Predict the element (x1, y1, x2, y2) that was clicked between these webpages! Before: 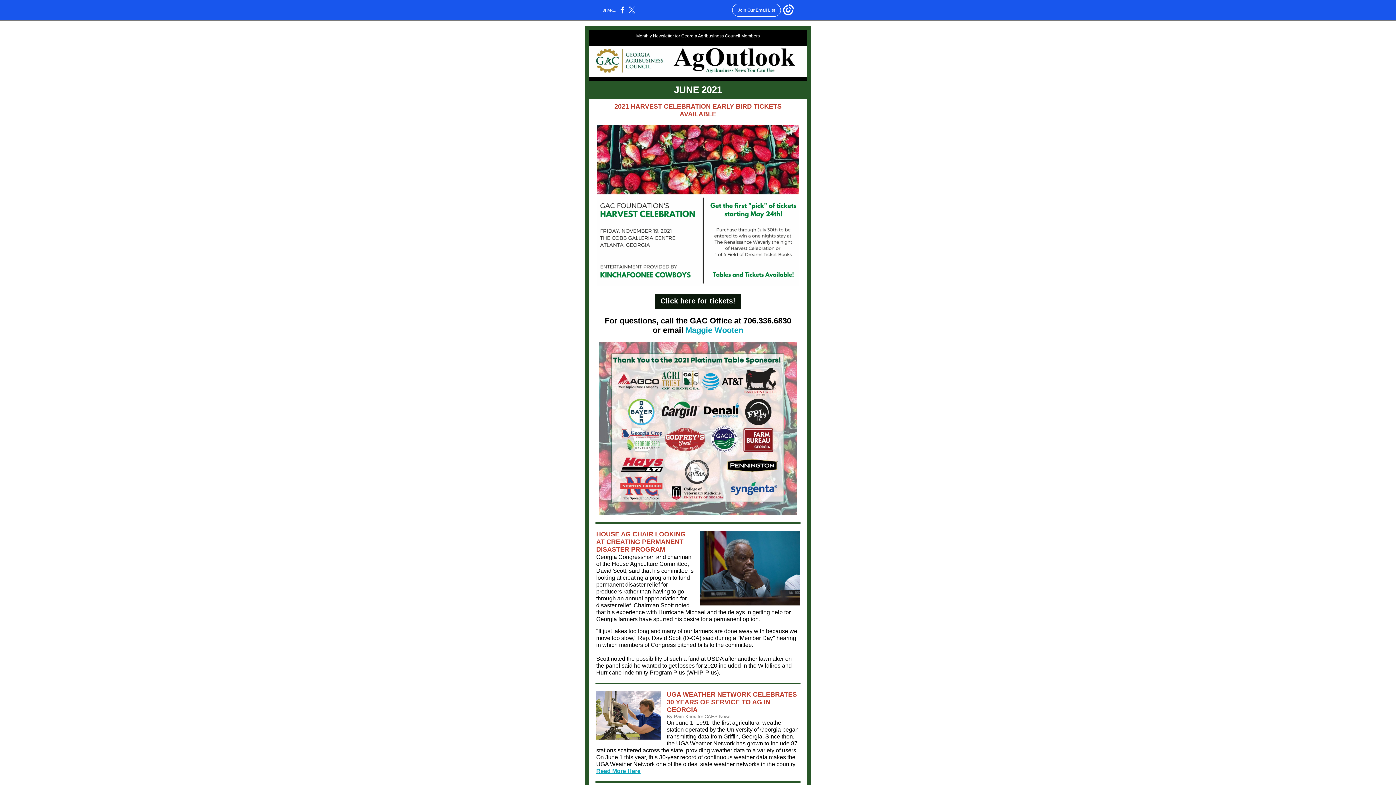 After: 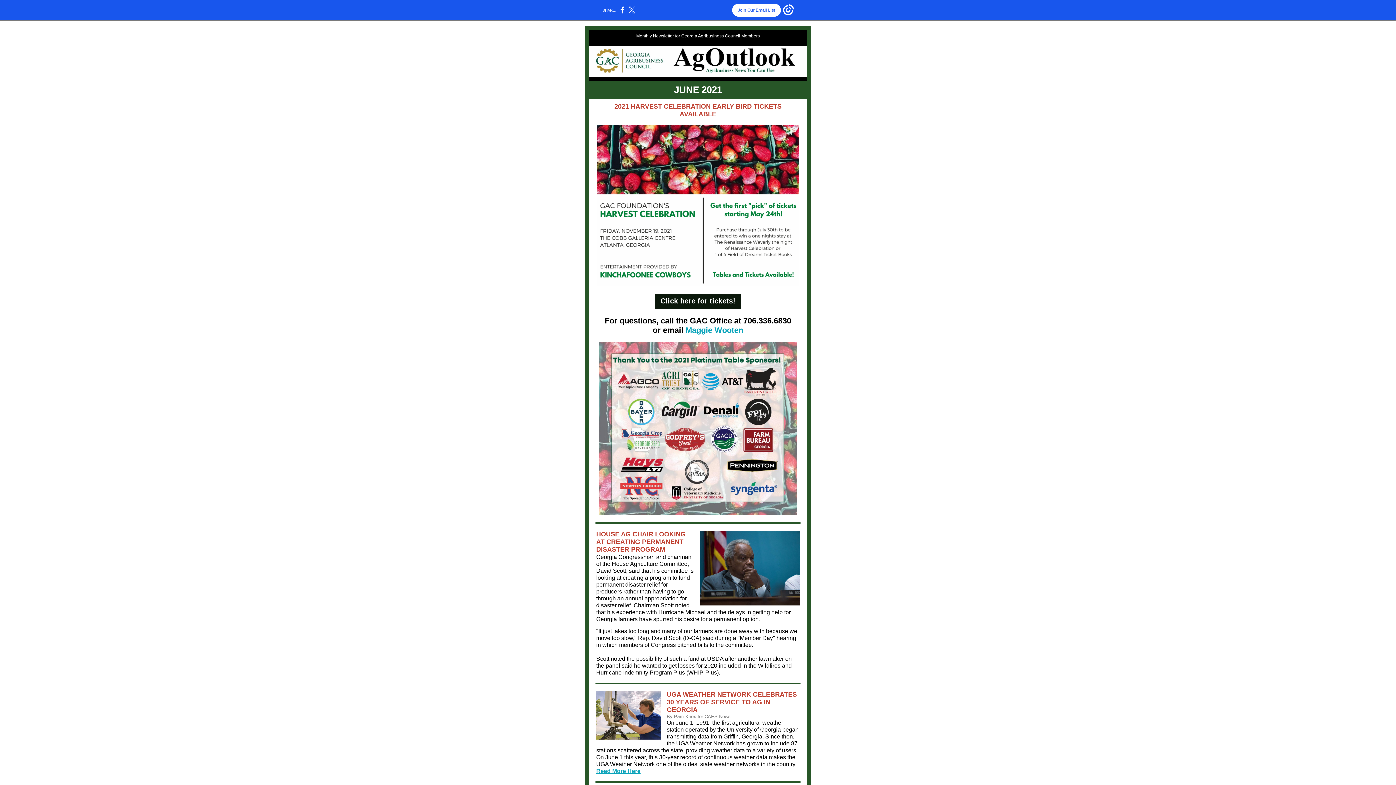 Action: bbox: (732, 3, 781, 16) label: Join Our Email List